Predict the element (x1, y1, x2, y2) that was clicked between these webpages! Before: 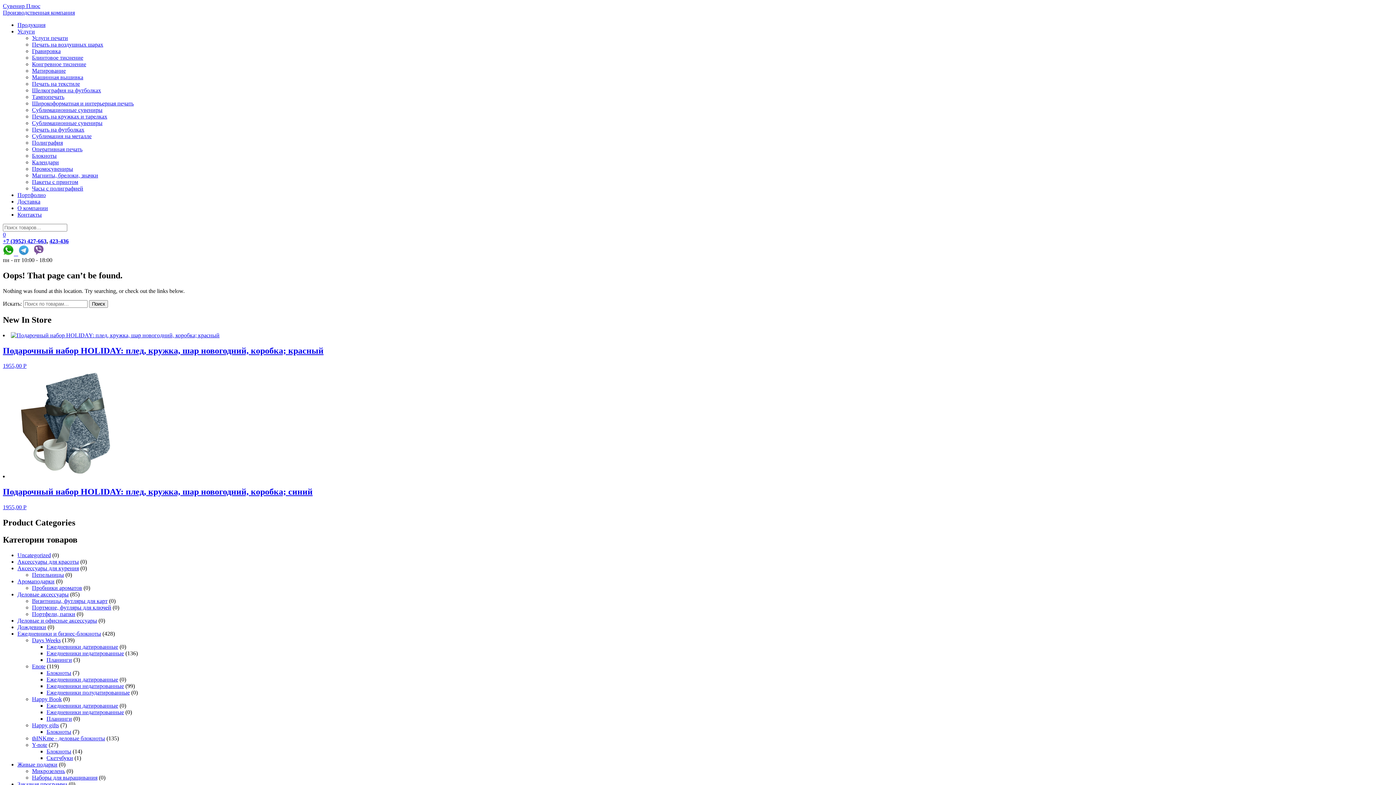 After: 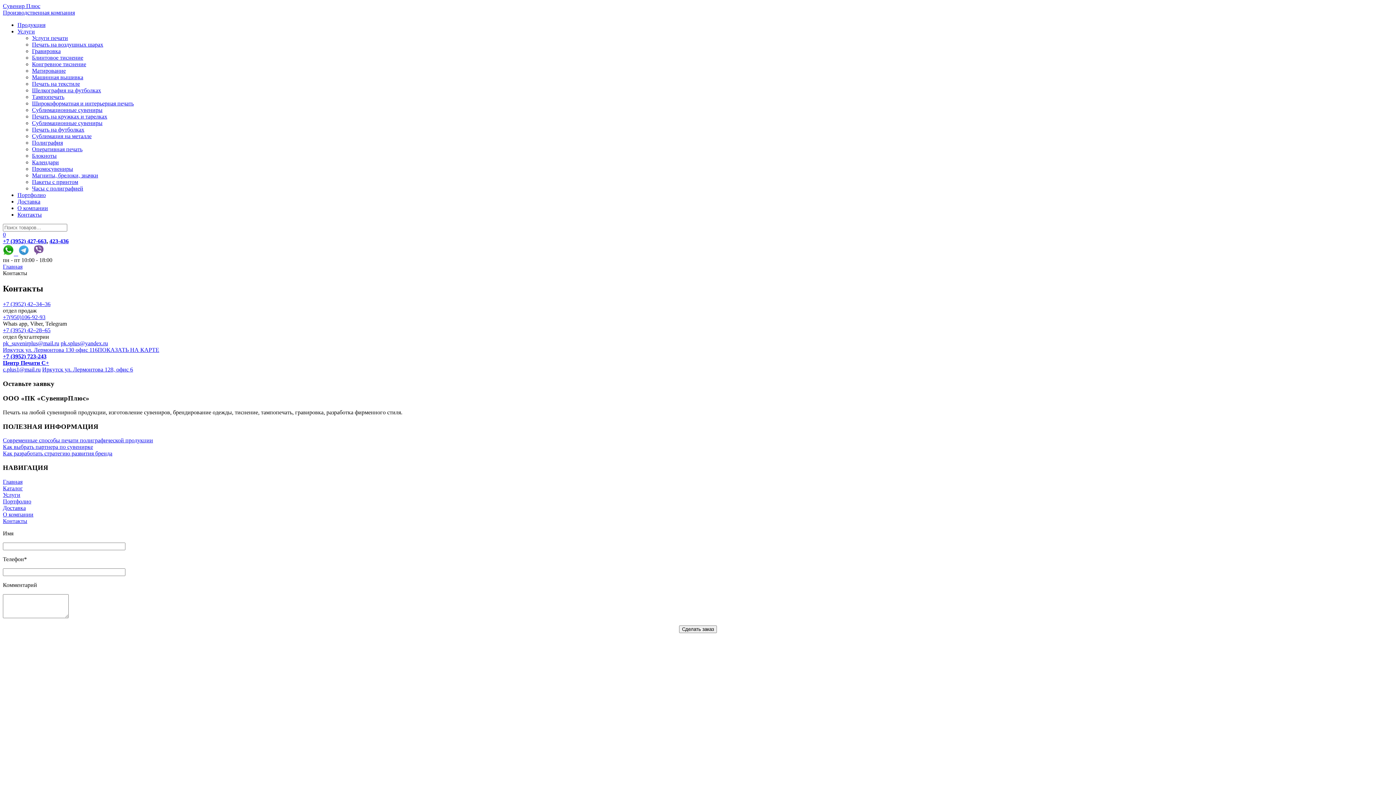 Action: bbox: (17, 211, 41, 217) label: Контакты